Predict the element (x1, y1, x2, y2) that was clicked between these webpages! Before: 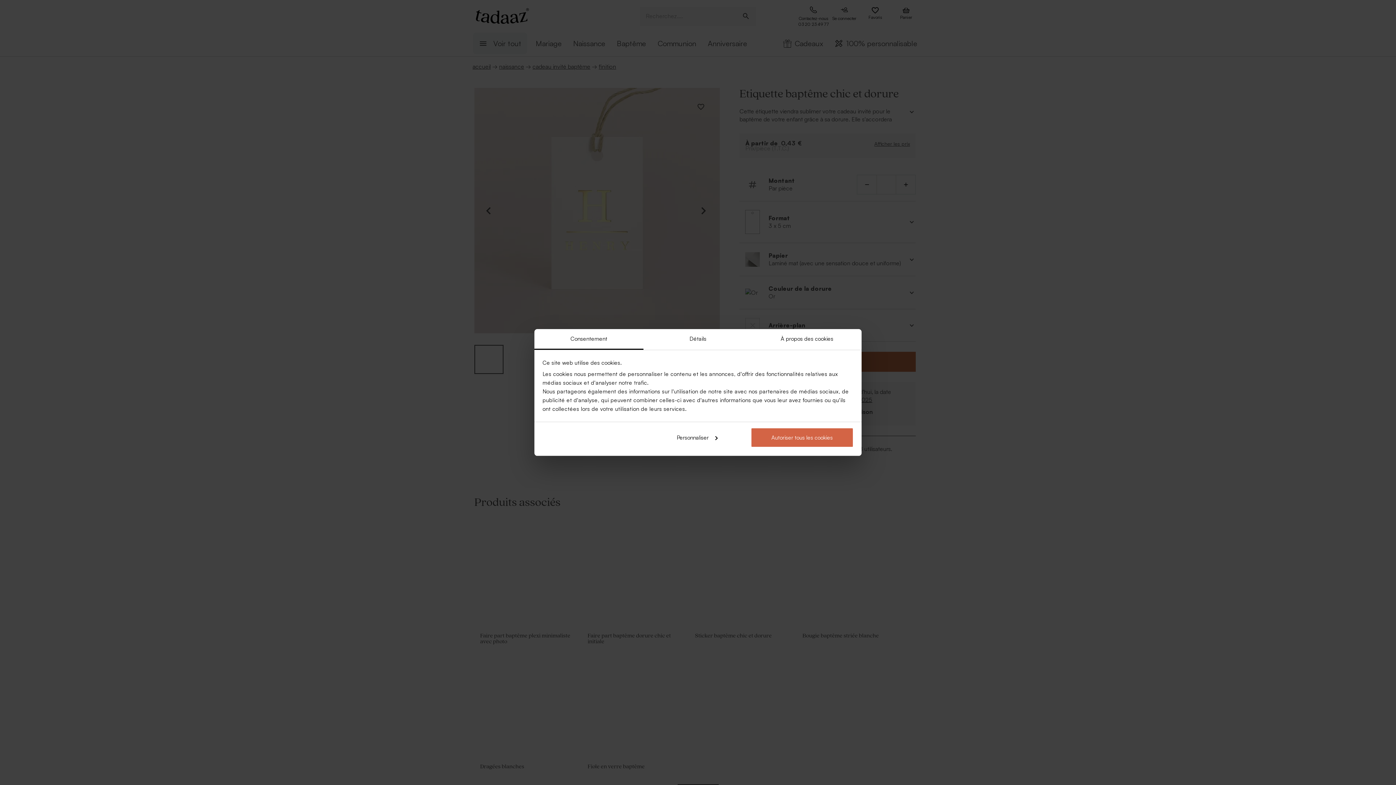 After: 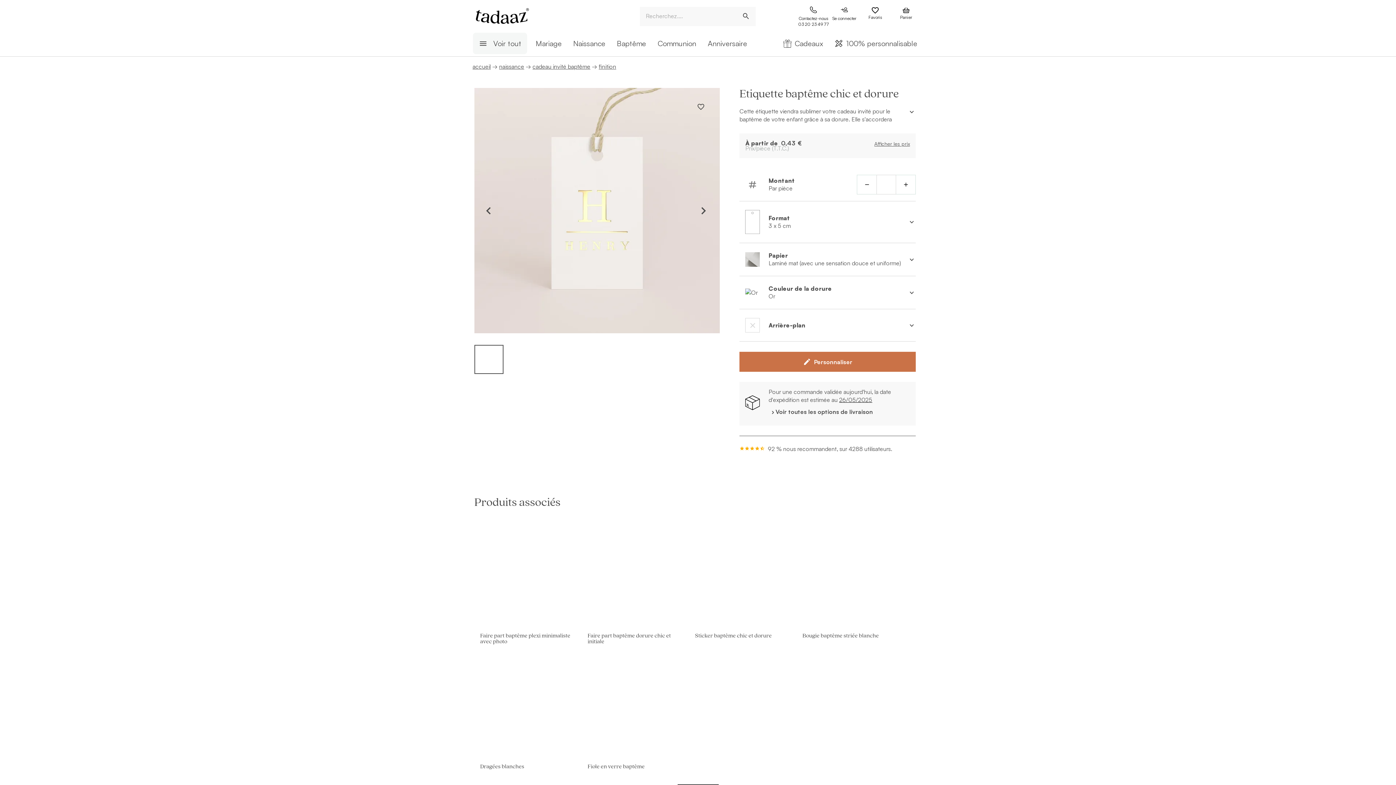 Action: label: Autoriser tous les cookies bbox: (751, 427, 853, 447)